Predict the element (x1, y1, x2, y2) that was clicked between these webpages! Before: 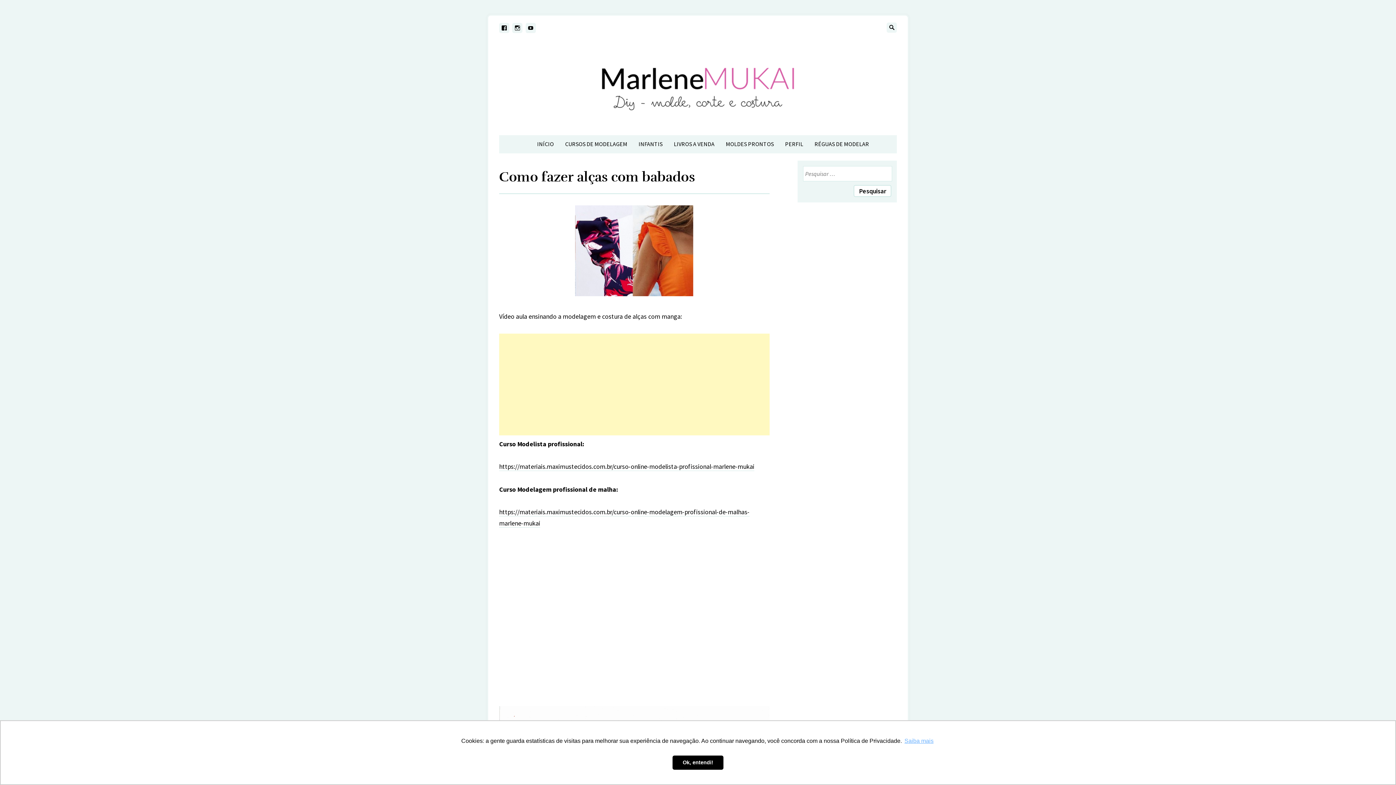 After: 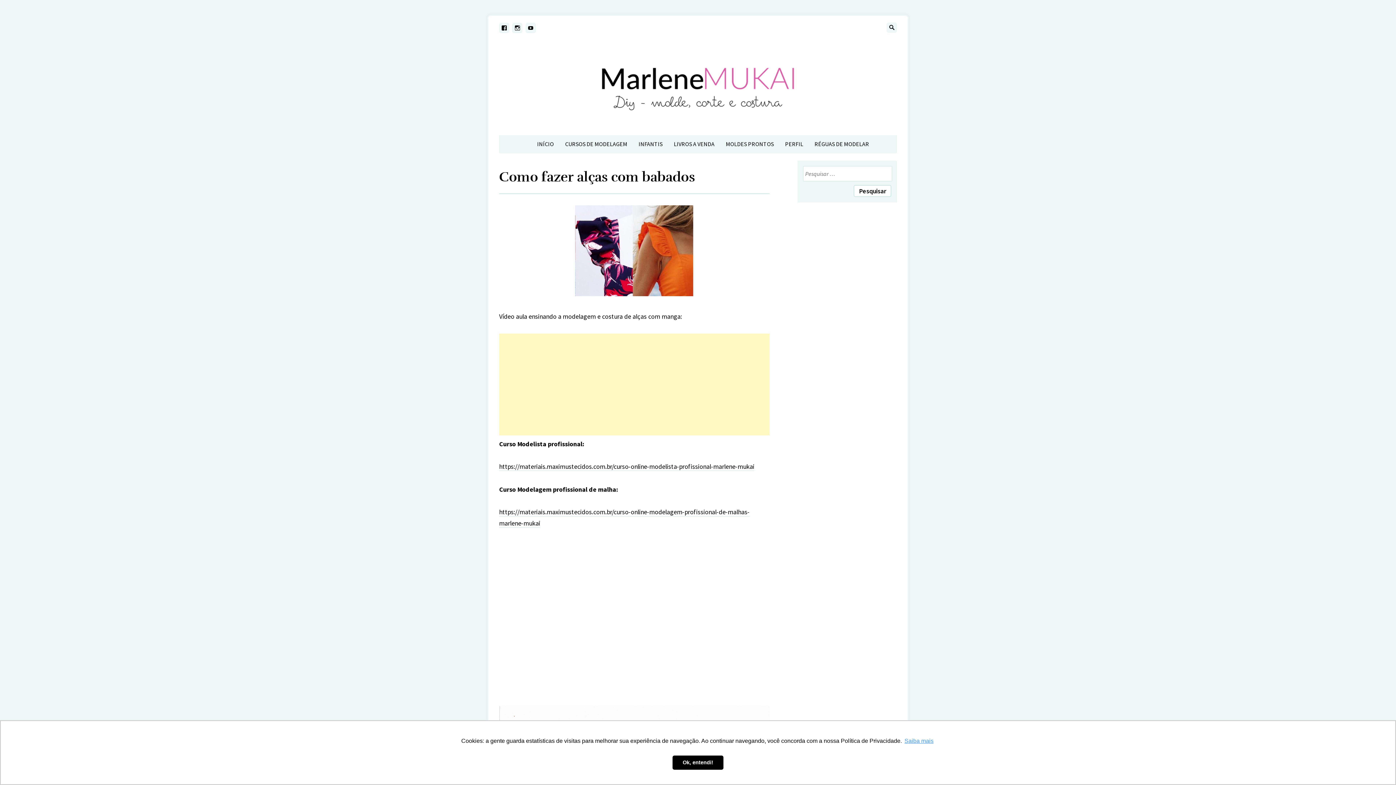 Action: bbox: (903, 736, 934, 747) label: learn more about cookies